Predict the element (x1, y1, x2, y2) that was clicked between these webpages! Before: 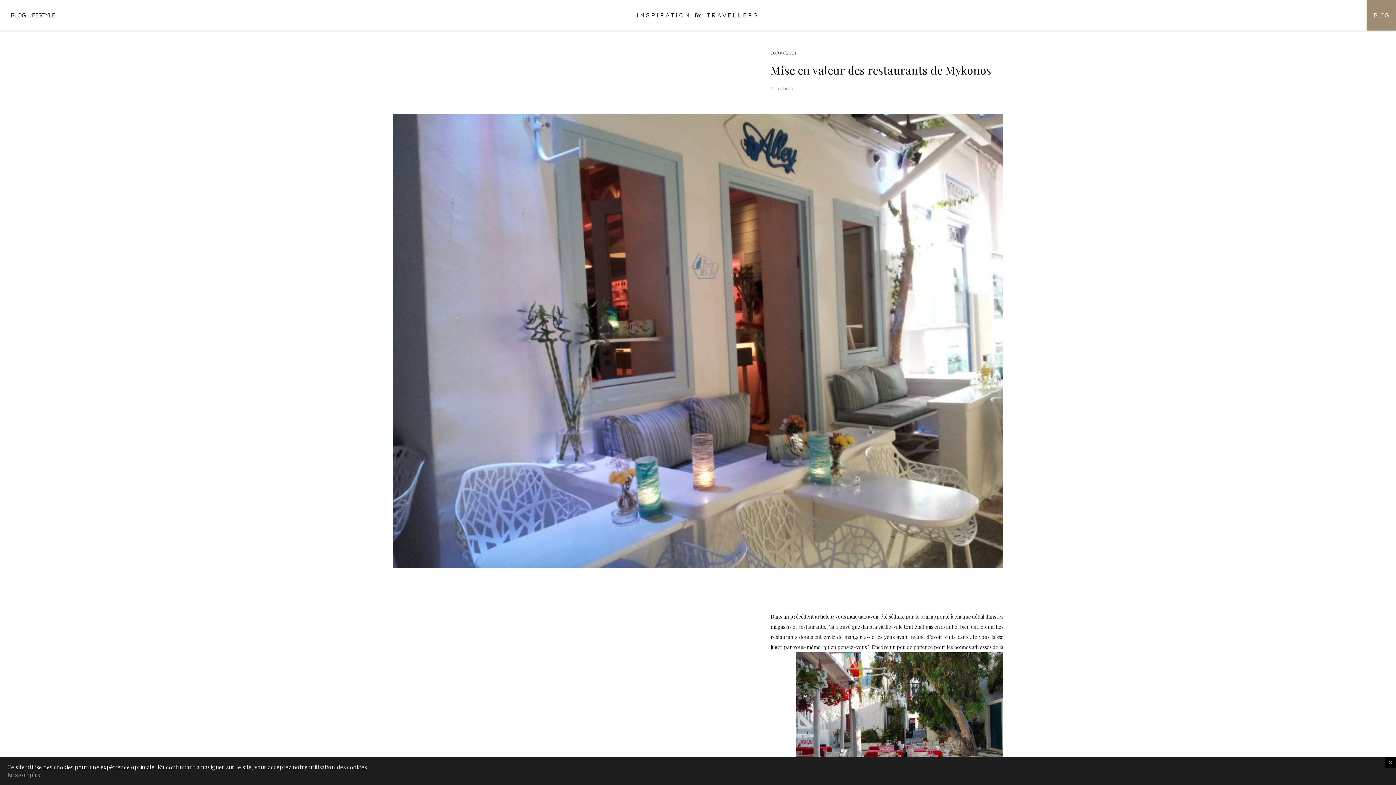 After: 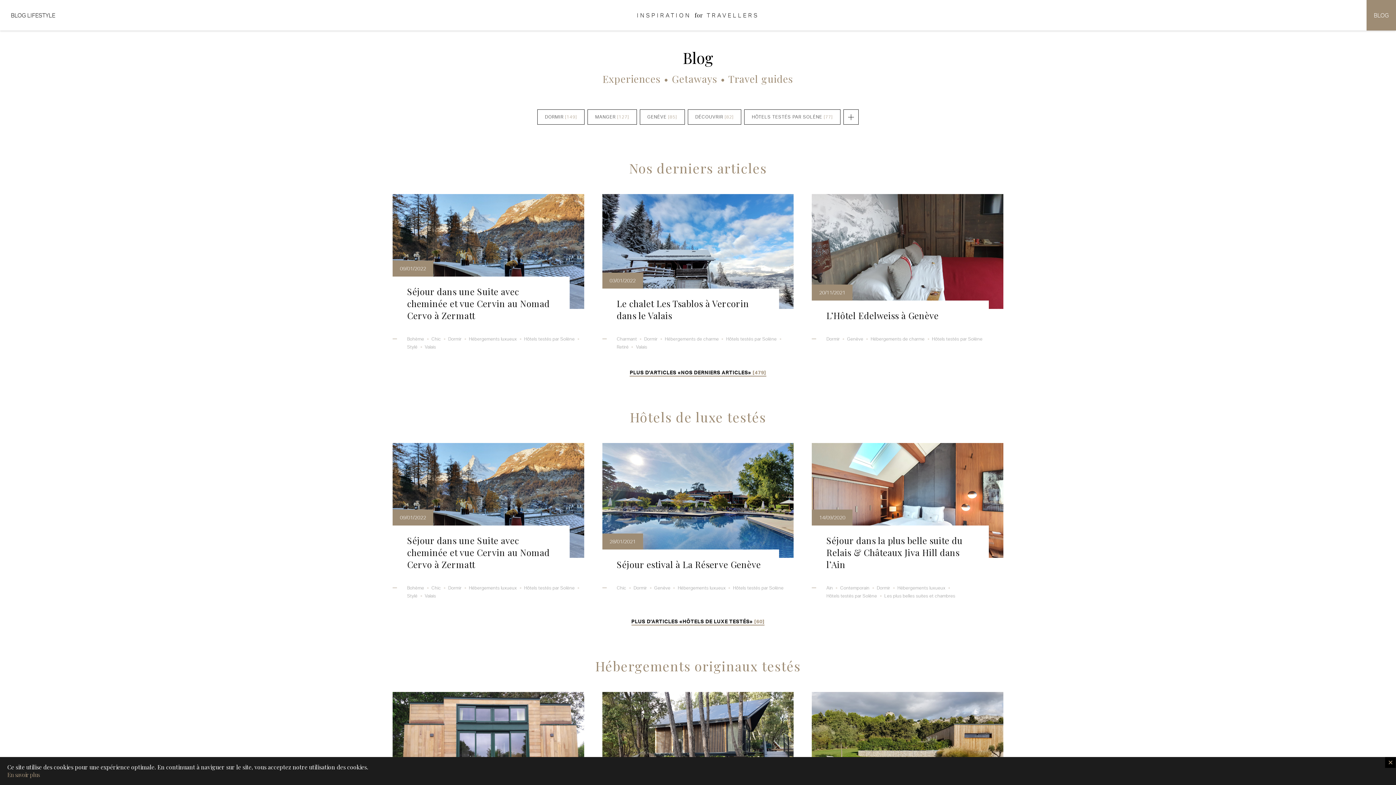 Action: label: BLOG bbox: (1370, 8, 1392, 21)